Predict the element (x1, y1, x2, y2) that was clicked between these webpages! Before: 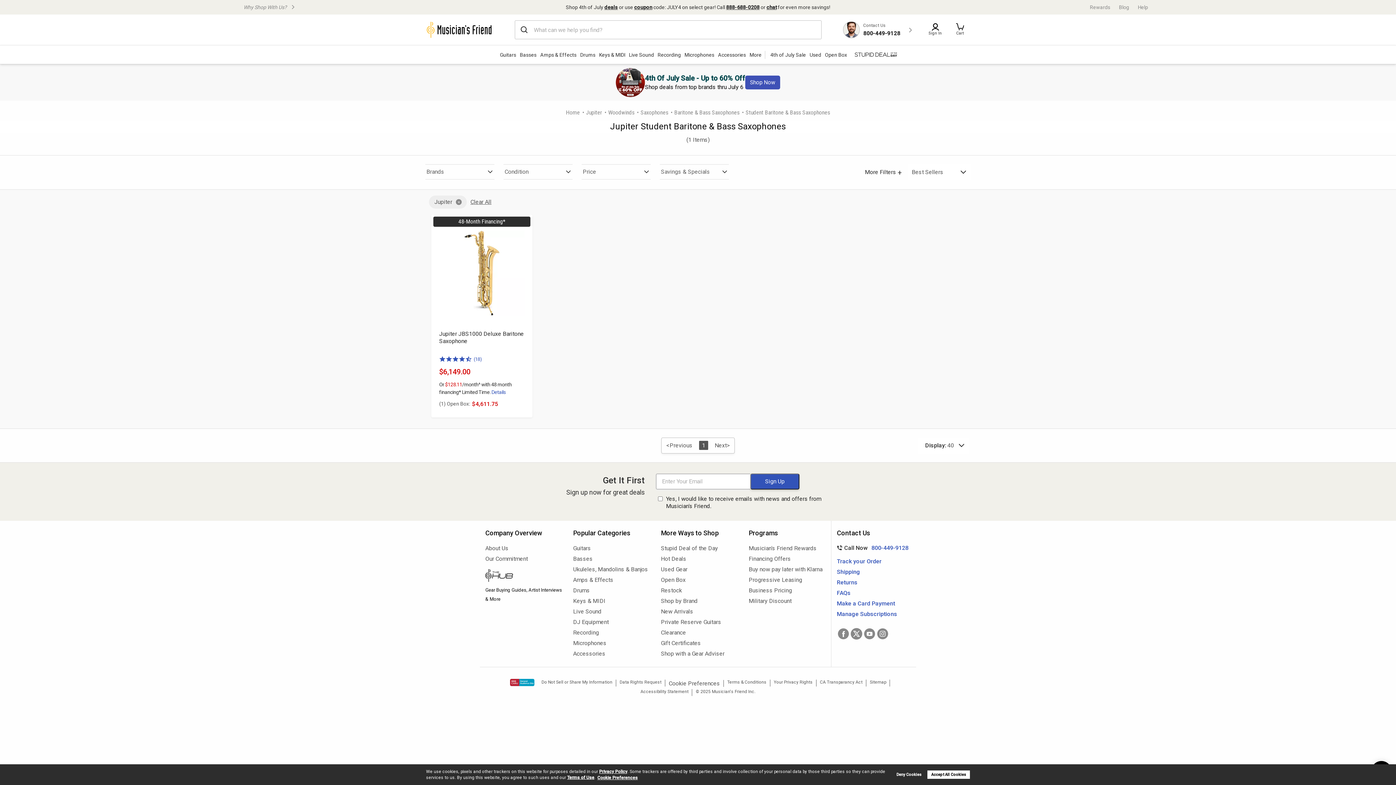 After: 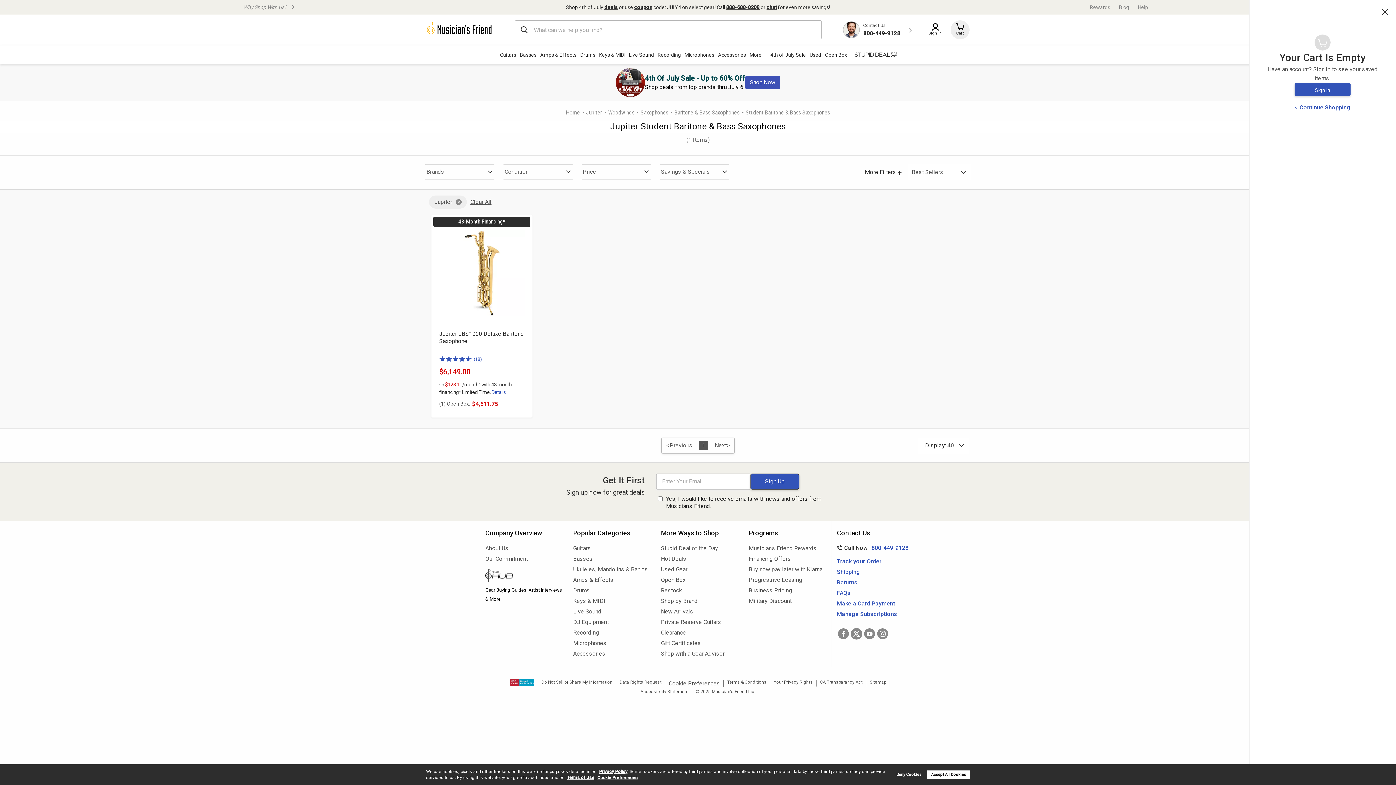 Action: label: Cart bbox: (950, 20, 969, 39)